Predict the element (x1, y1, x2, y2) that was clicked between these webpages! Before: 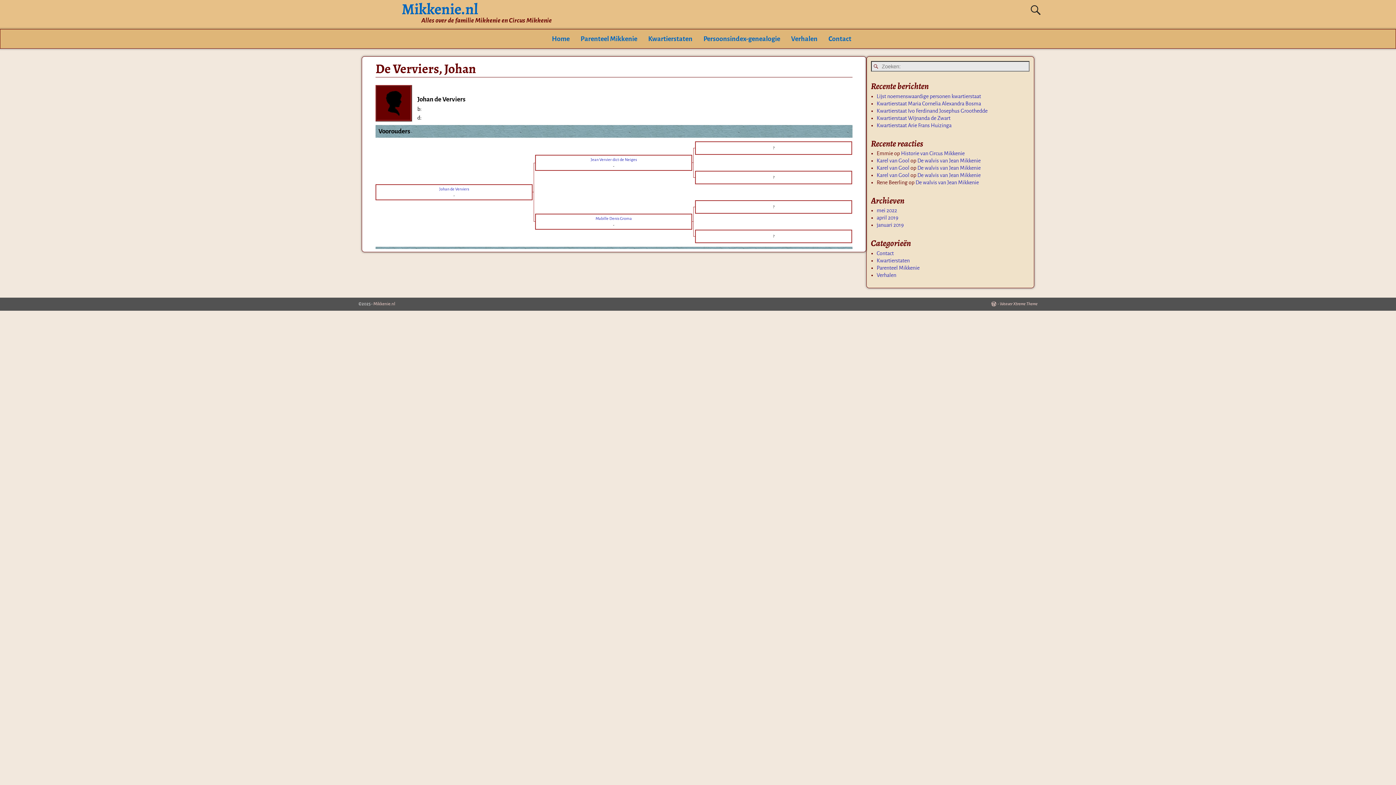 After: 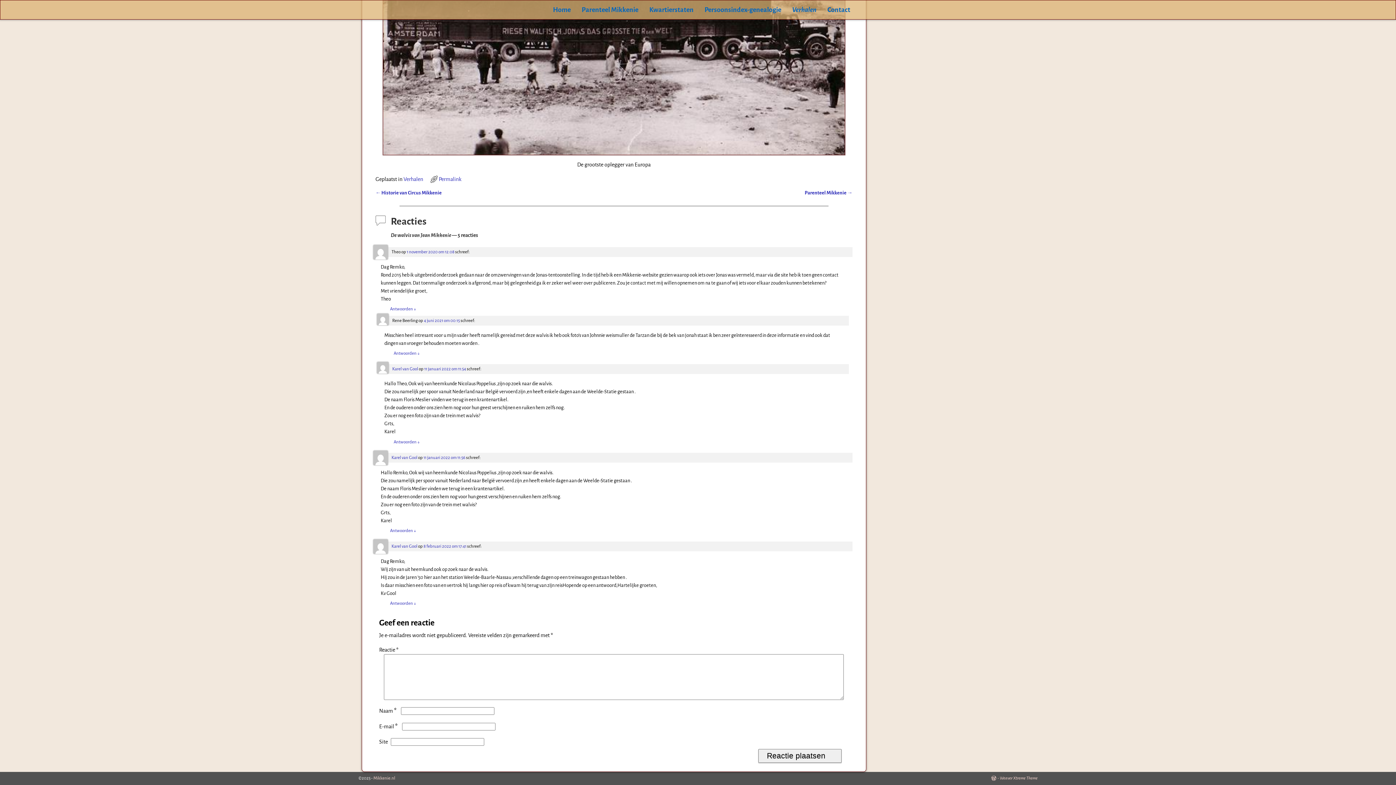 Action: label: De walvis van Jean Mikkenie bbox: (917, 157, 980, 163)